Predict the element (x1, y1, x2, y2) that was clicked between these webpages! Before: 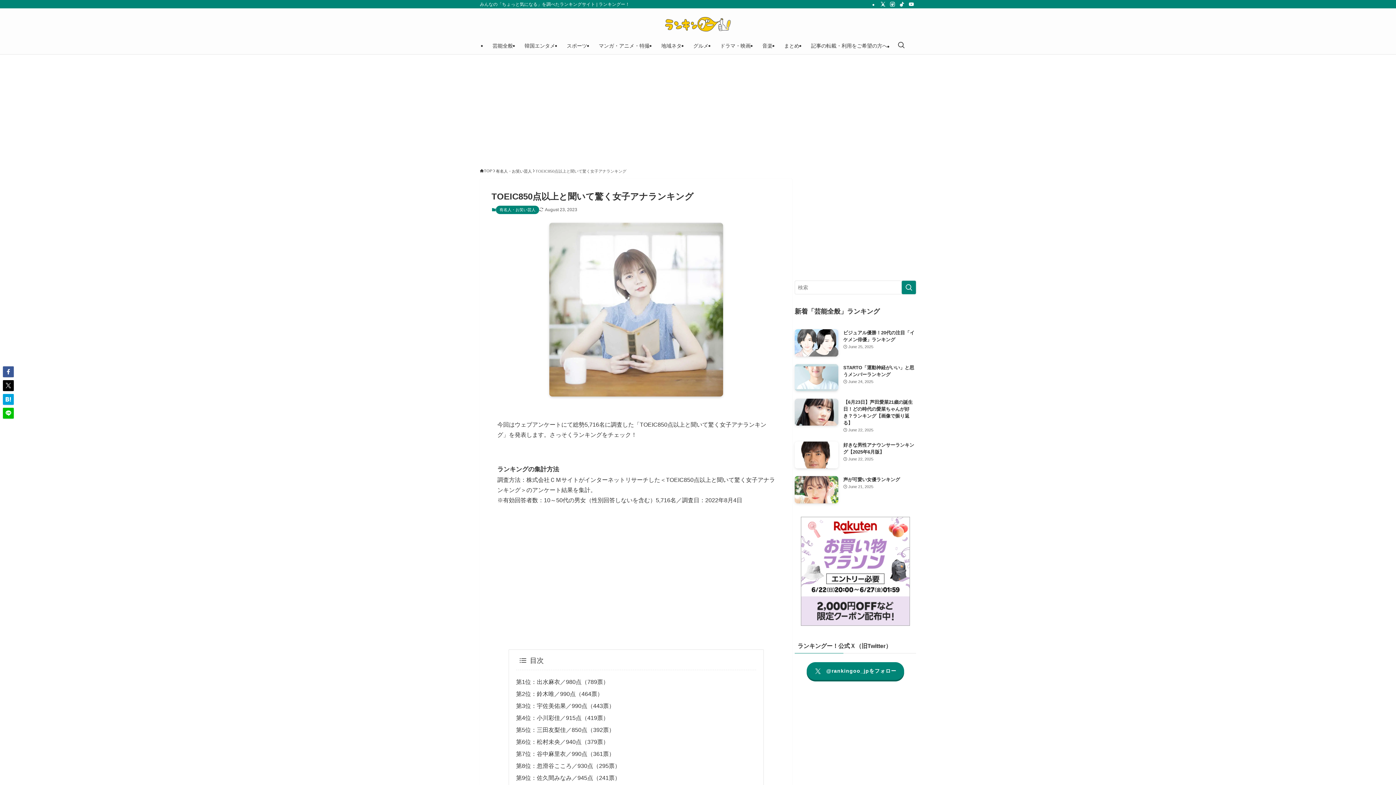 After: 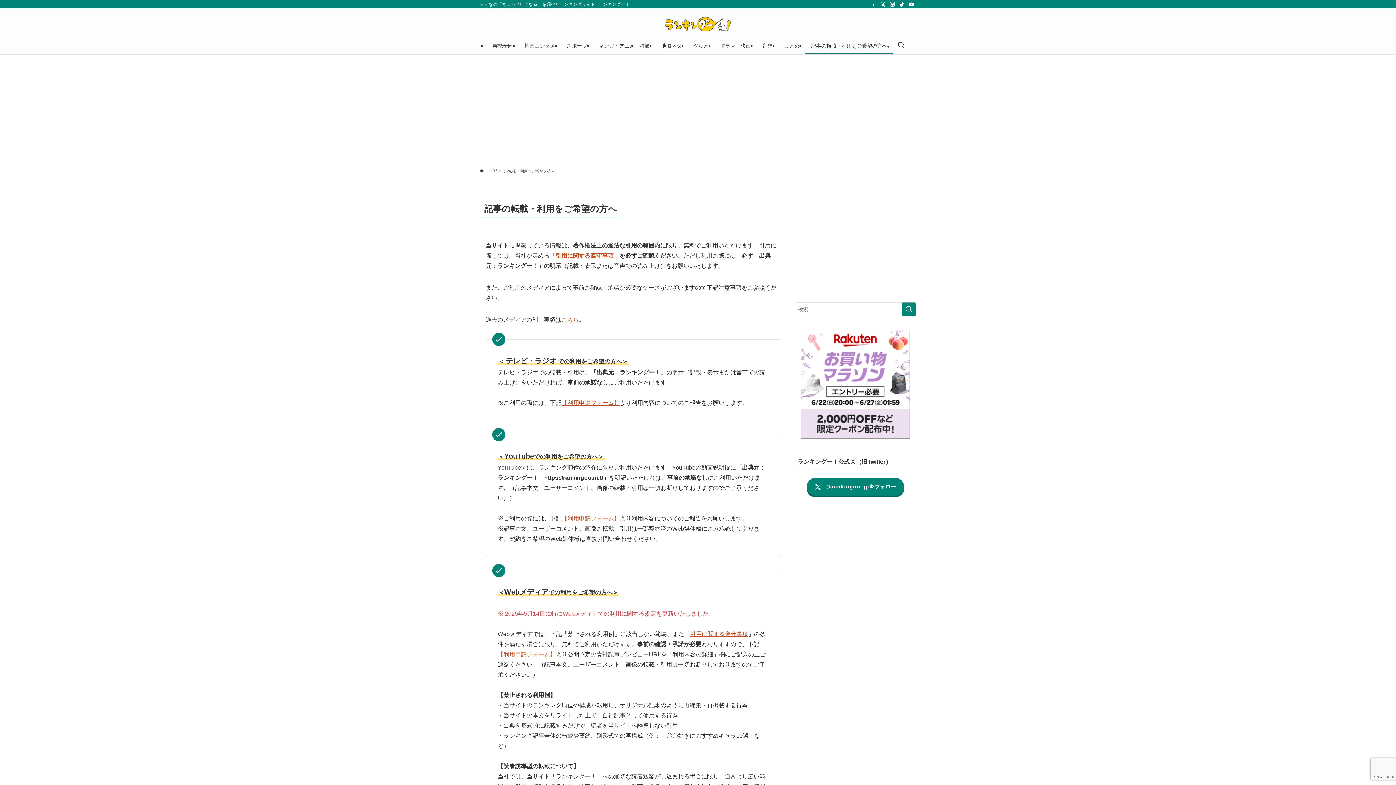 Action: bbox: (805, 37, 893, 54) label: 記事の転載・利用をご希望の方へ